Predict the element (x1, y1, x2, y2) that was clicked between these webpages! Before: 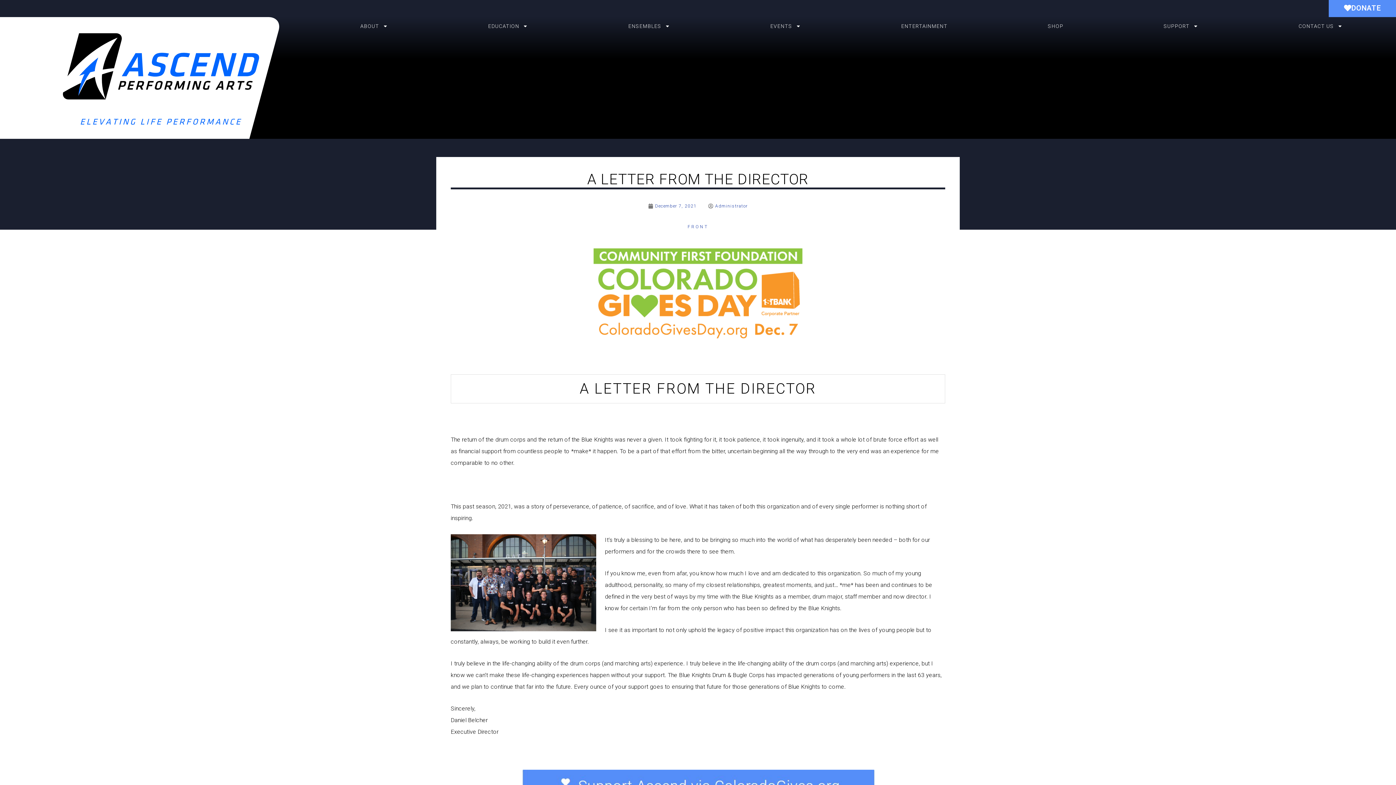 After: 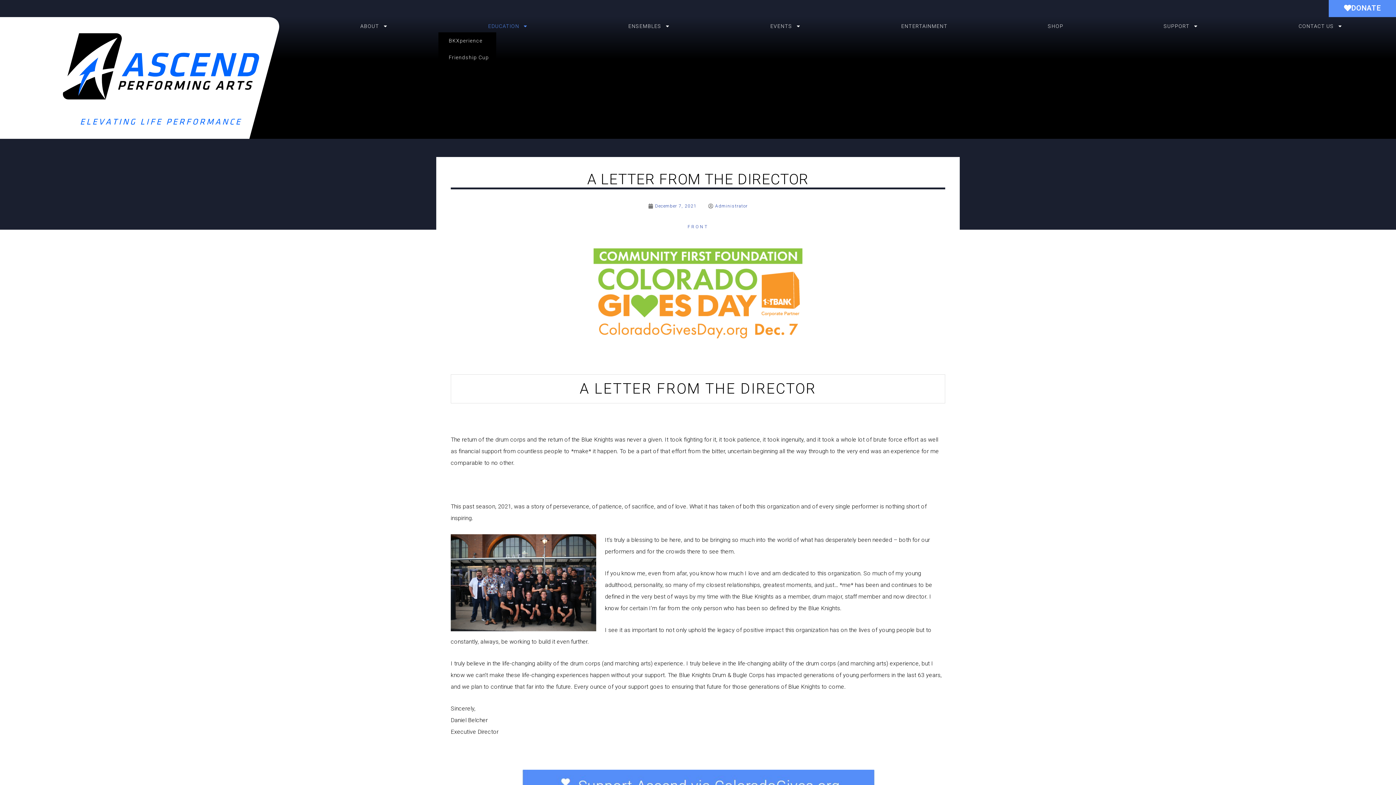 Action: label: EDUCATION bbox: (438, 20, 577, 31)